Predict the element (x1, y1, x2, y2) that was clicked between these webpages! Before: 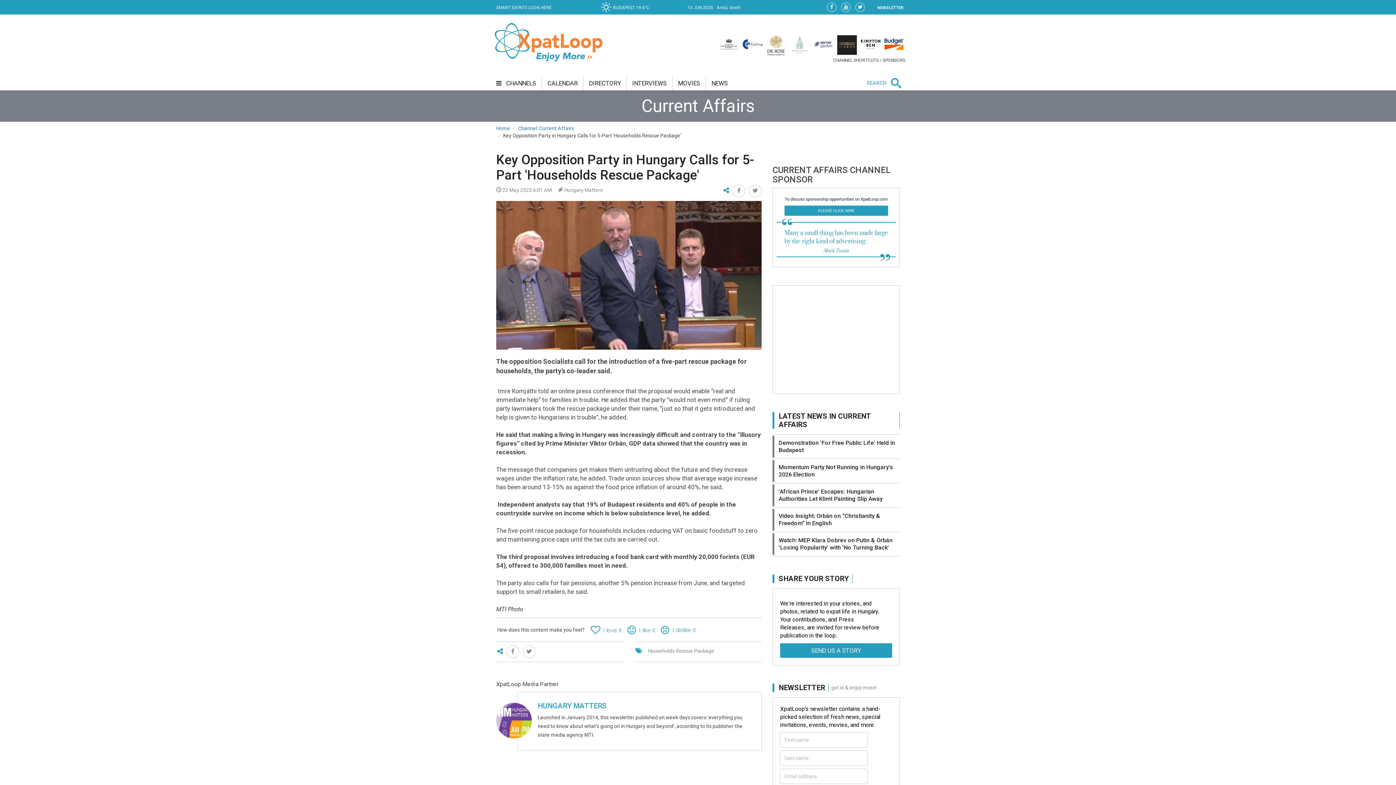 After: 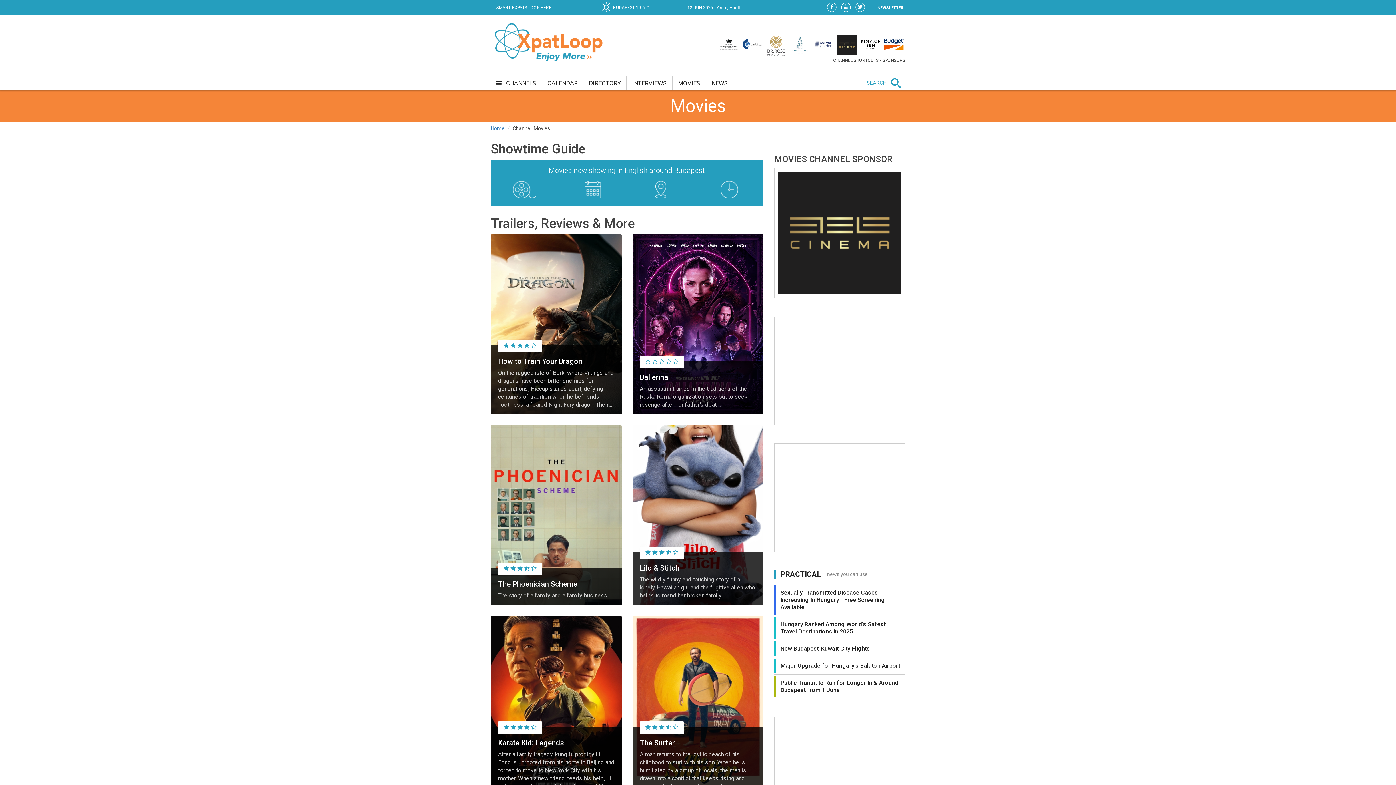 Action: bbox: (672, 76, 706, 90) label: MOVIES